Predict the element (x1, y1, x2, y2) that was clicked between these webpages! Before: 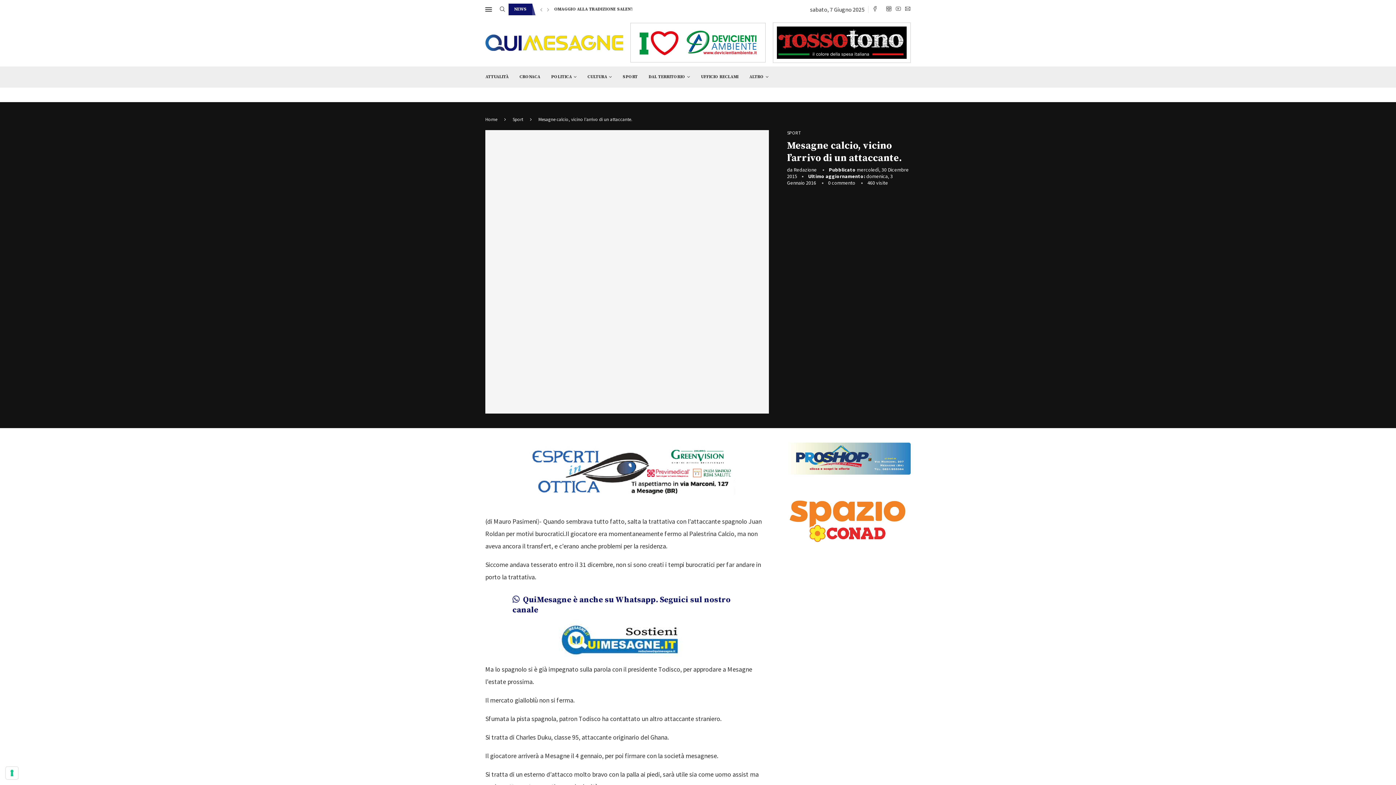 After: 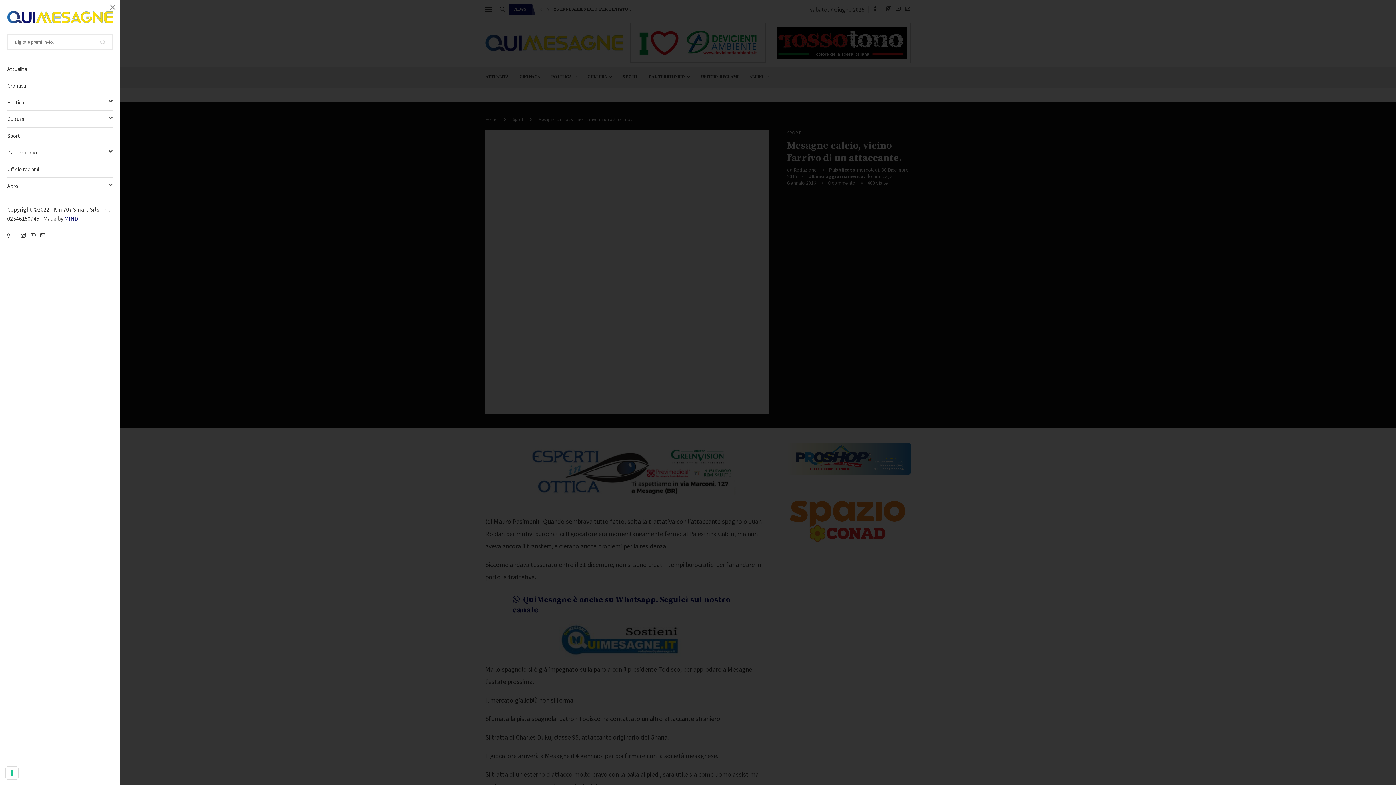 Action: bbox: (485, 6, 492, 12) label: Open Menu